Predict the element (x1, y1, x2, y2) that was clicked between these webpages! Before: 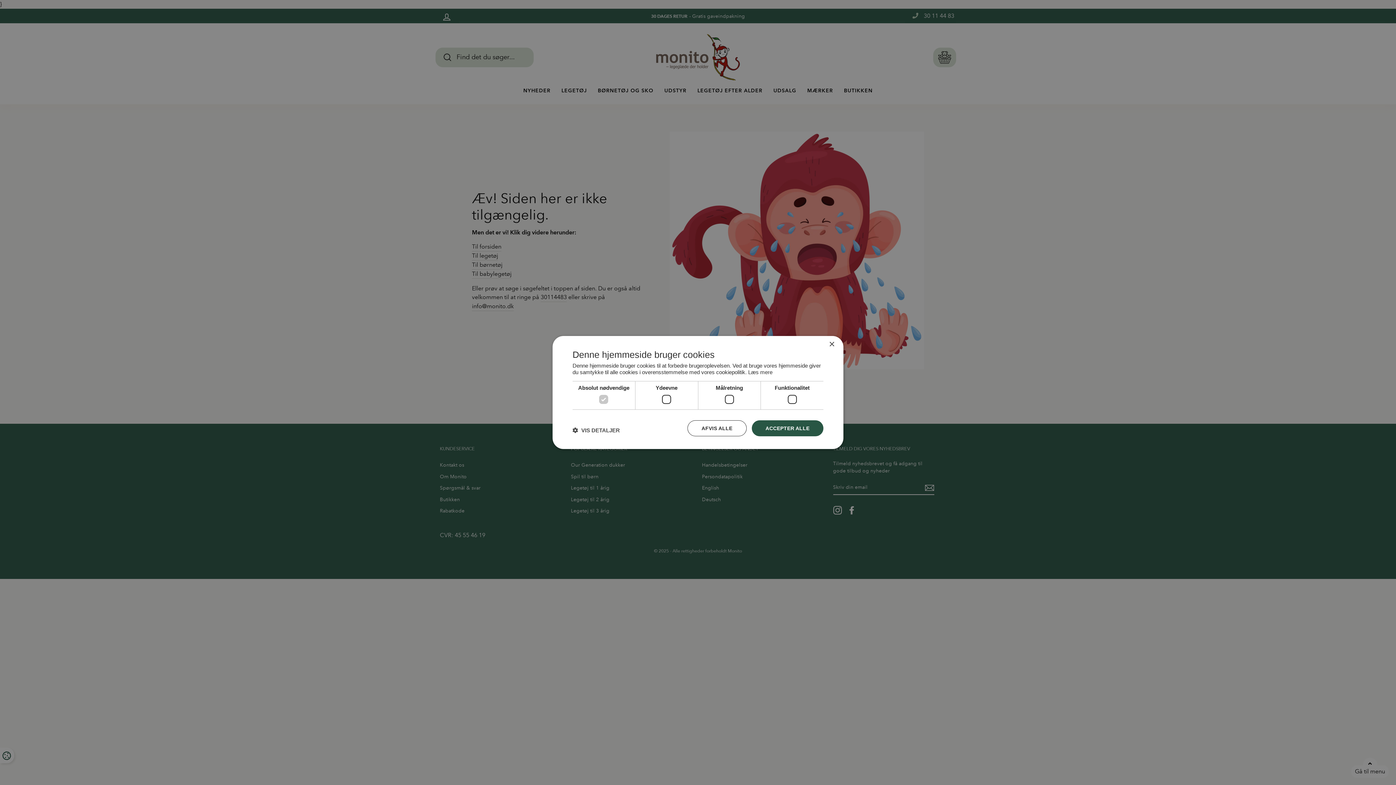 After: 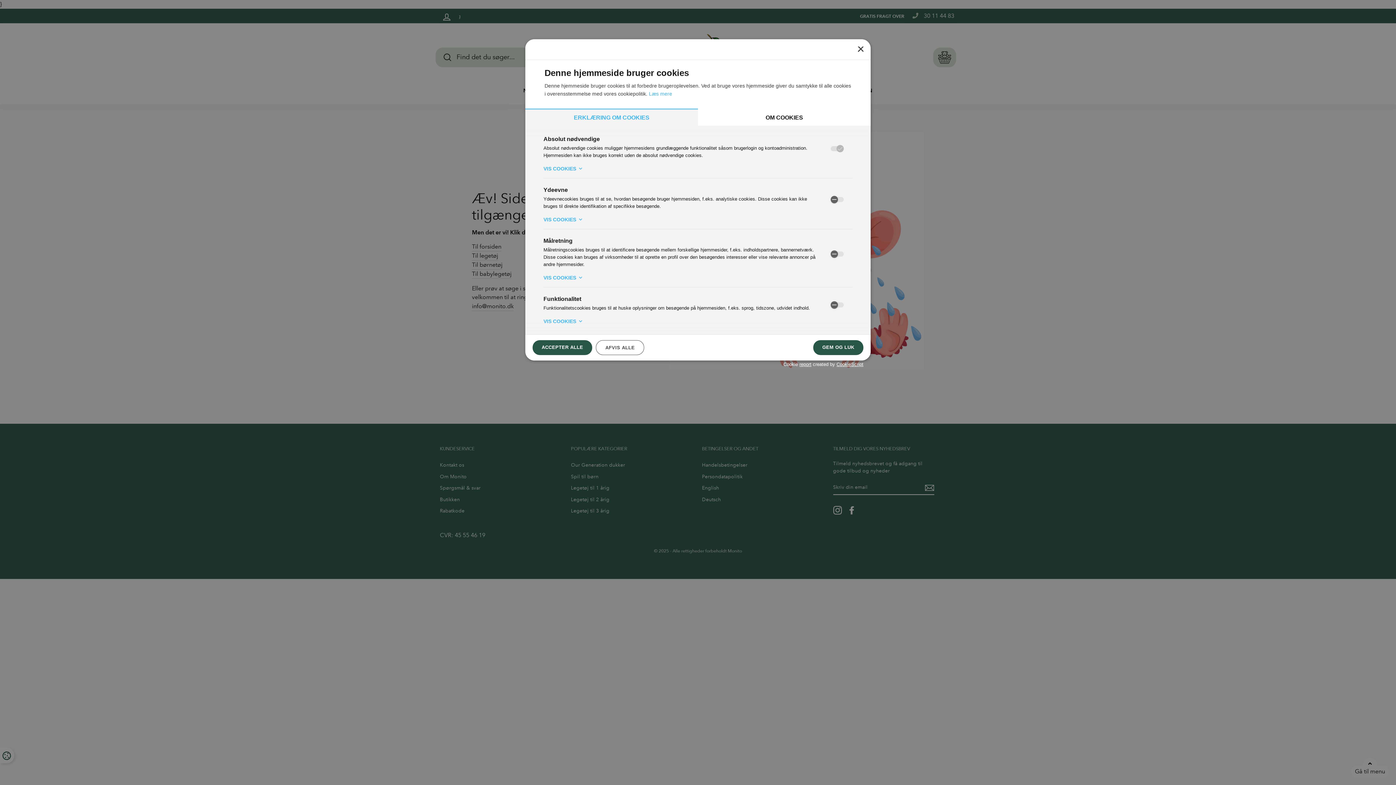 Action: bbox: (572, 426, 620, 433) label:  VIS DETALJER